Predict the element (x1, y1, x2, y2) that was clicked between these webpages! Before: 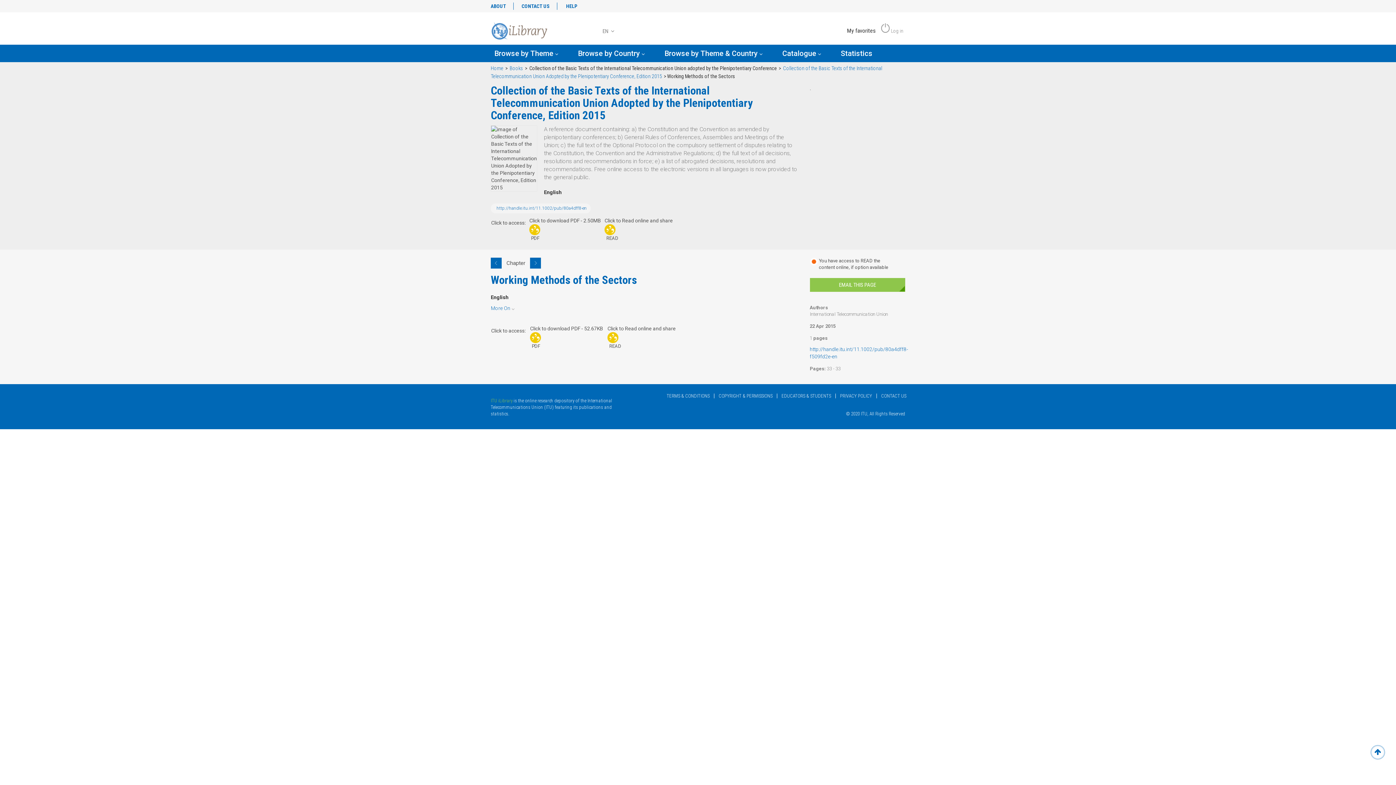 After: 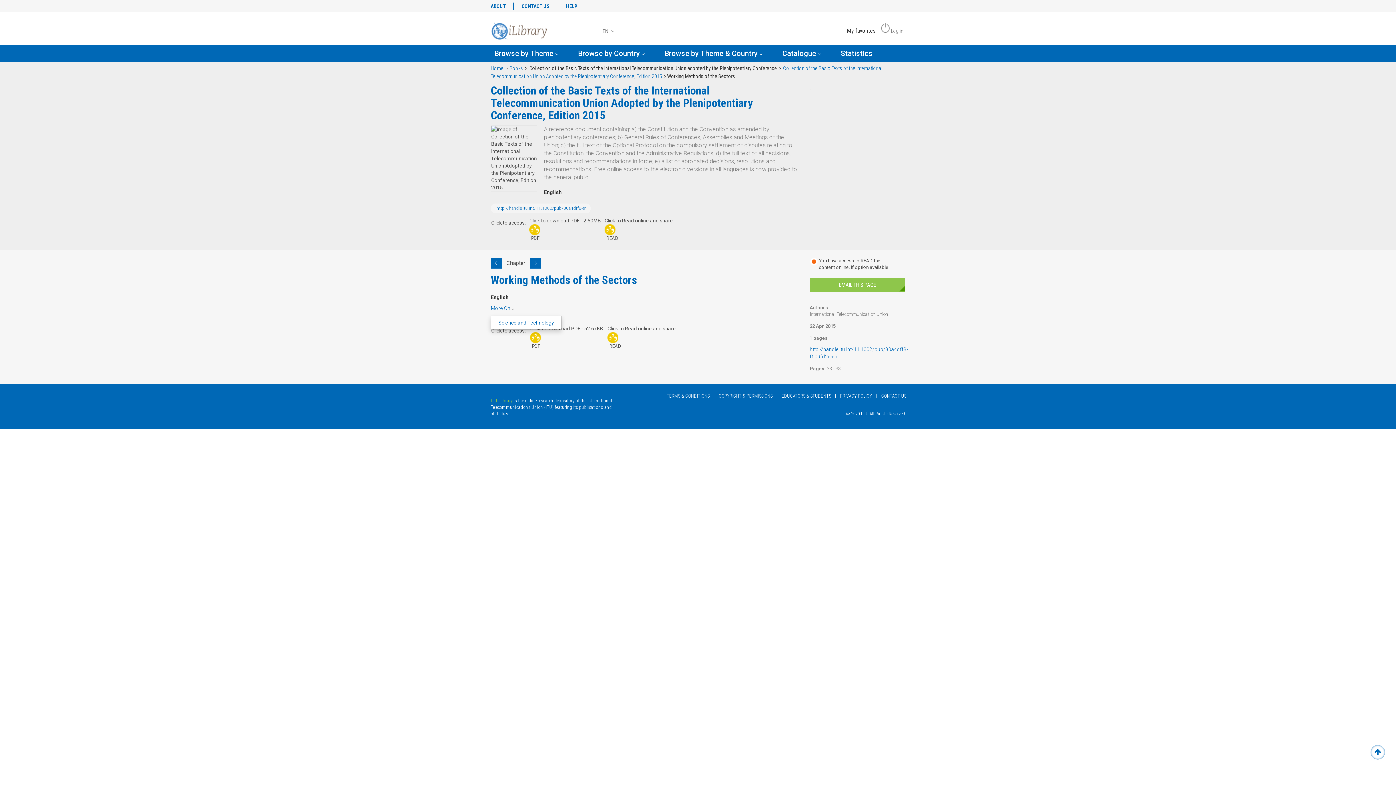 Action: bbox: (511, 305, 514, 312) label: Toggle Dropdown